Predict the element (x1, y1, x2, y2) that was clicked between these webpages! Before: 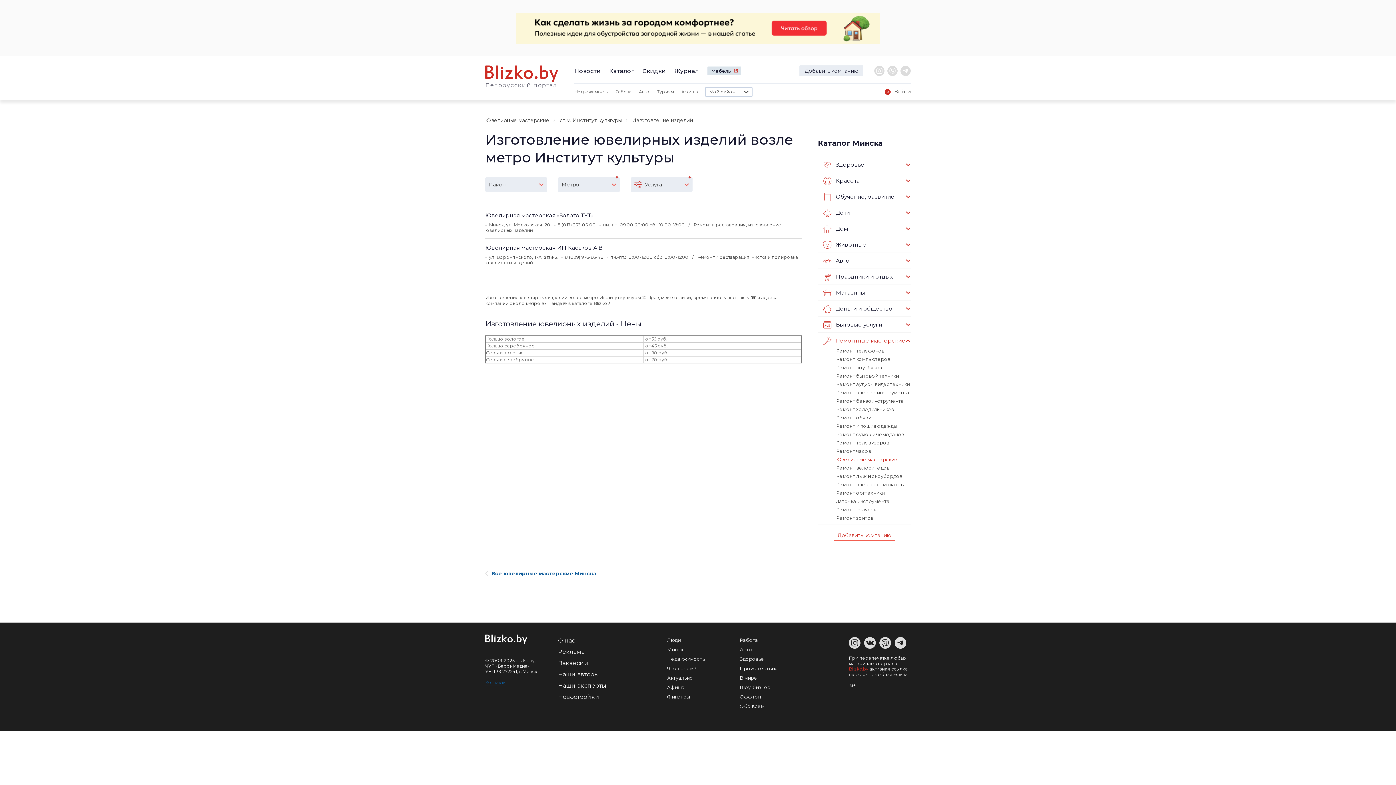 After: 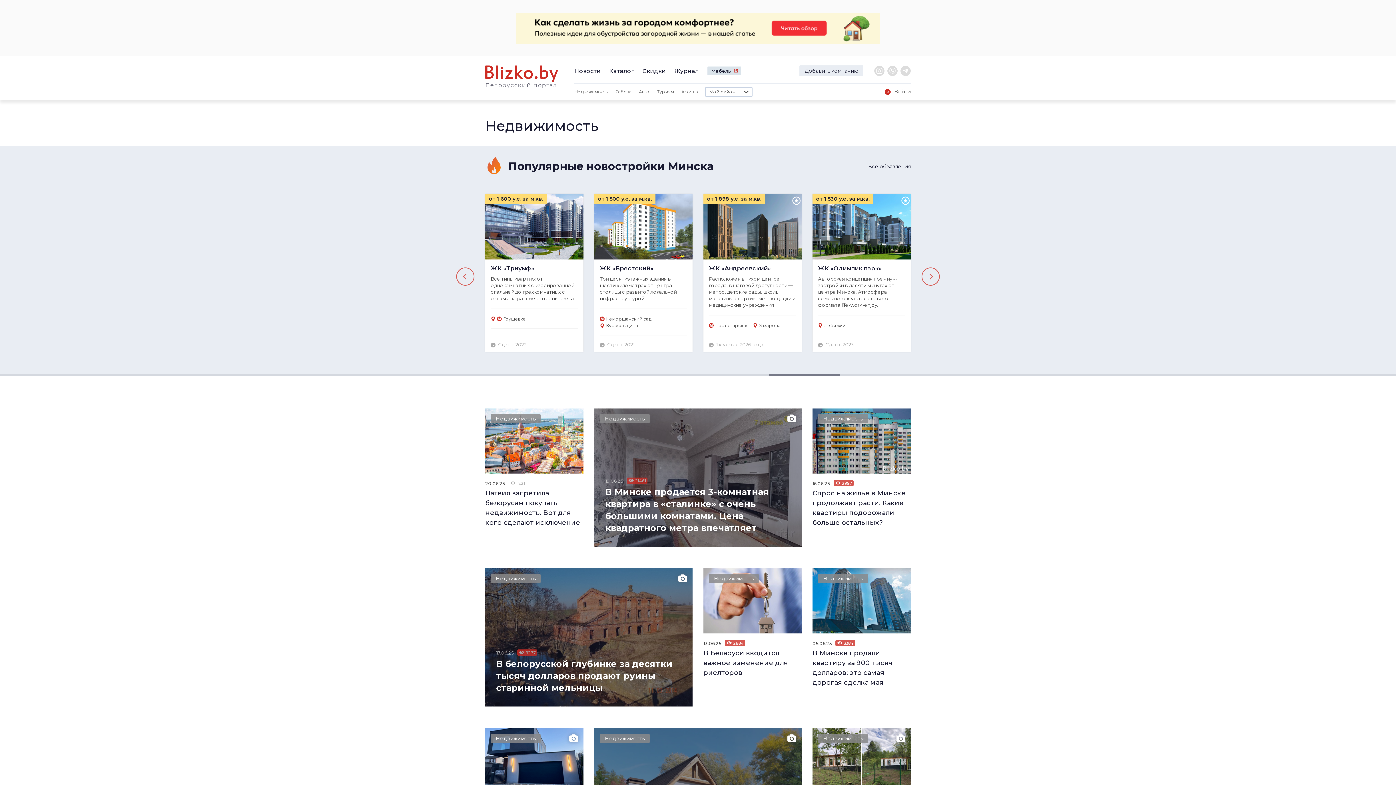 Action: label: Недвижимость bbox: (667, 656, 705, 662)